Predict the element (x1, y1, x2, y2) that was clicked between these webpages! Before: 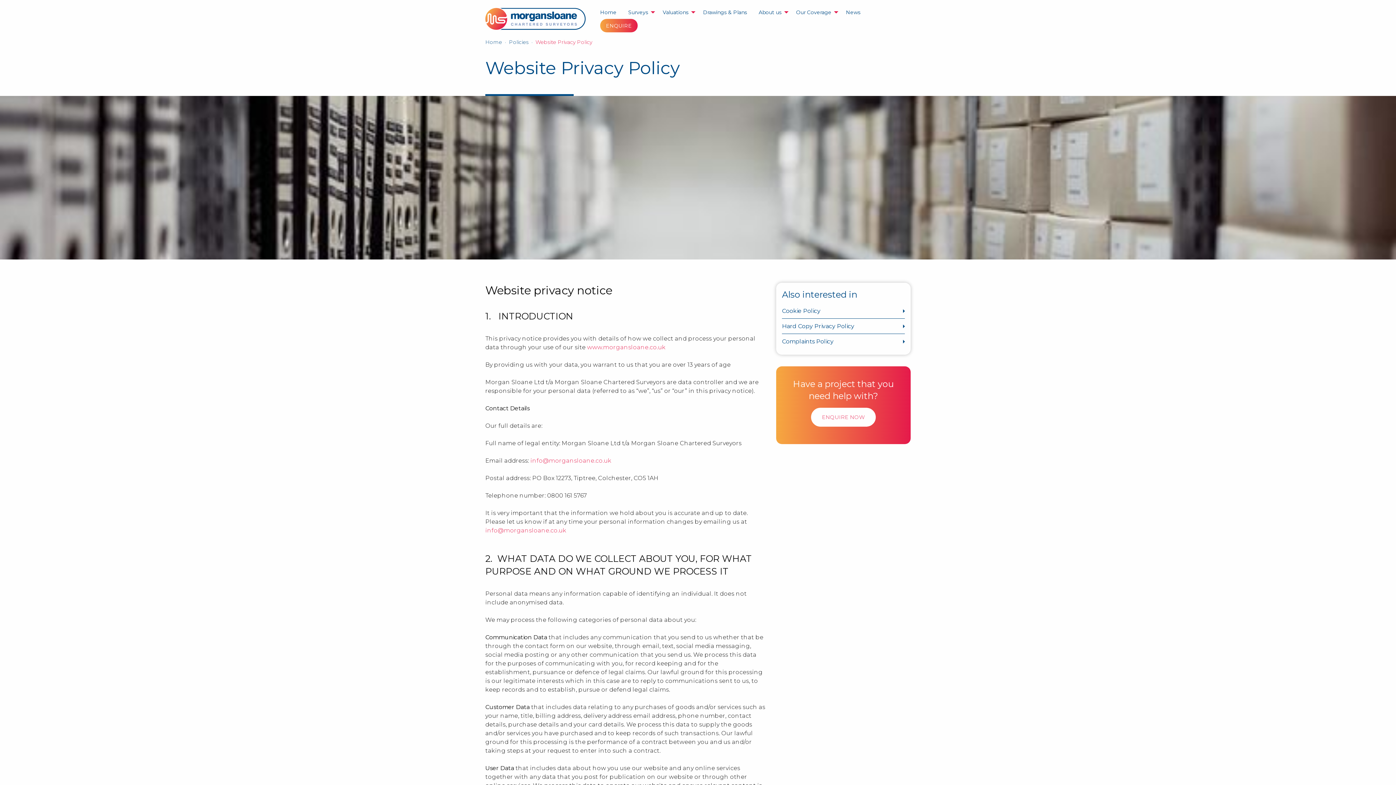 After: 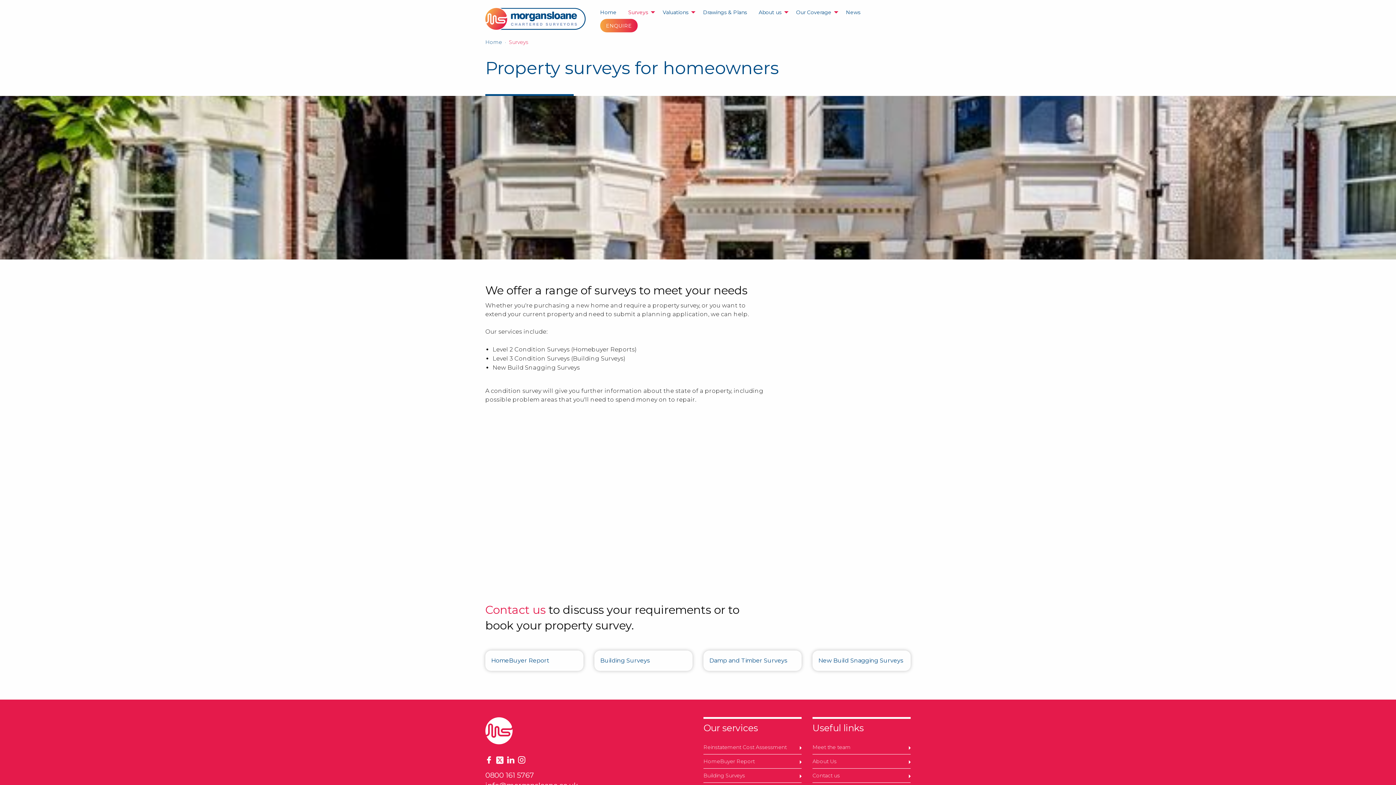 Action: label: Surveys bbox: (622, 5, 657, 19)